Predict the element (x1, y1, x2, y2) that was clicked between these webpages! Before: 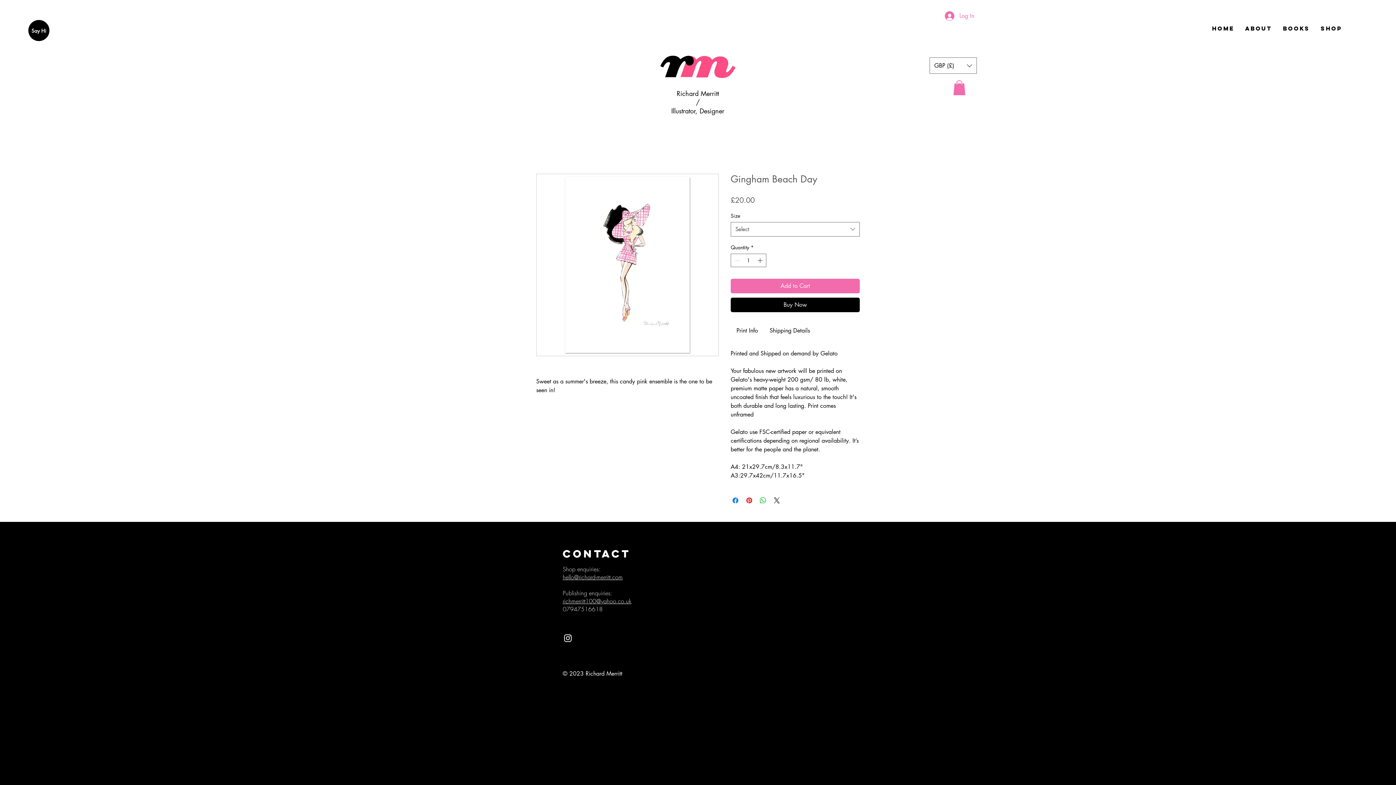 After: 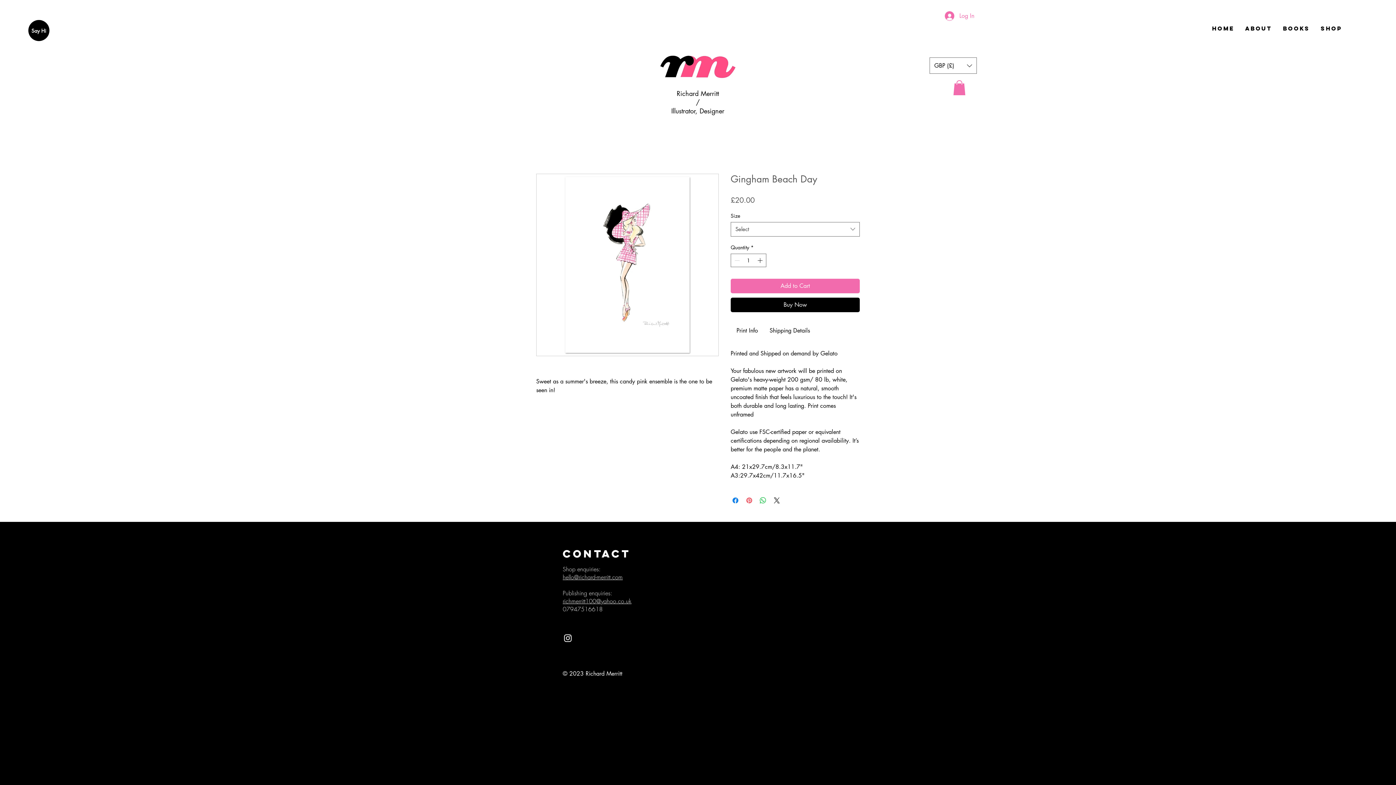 Action: label: Pin on Pinterest bbox: (745, 496, 753, 504)